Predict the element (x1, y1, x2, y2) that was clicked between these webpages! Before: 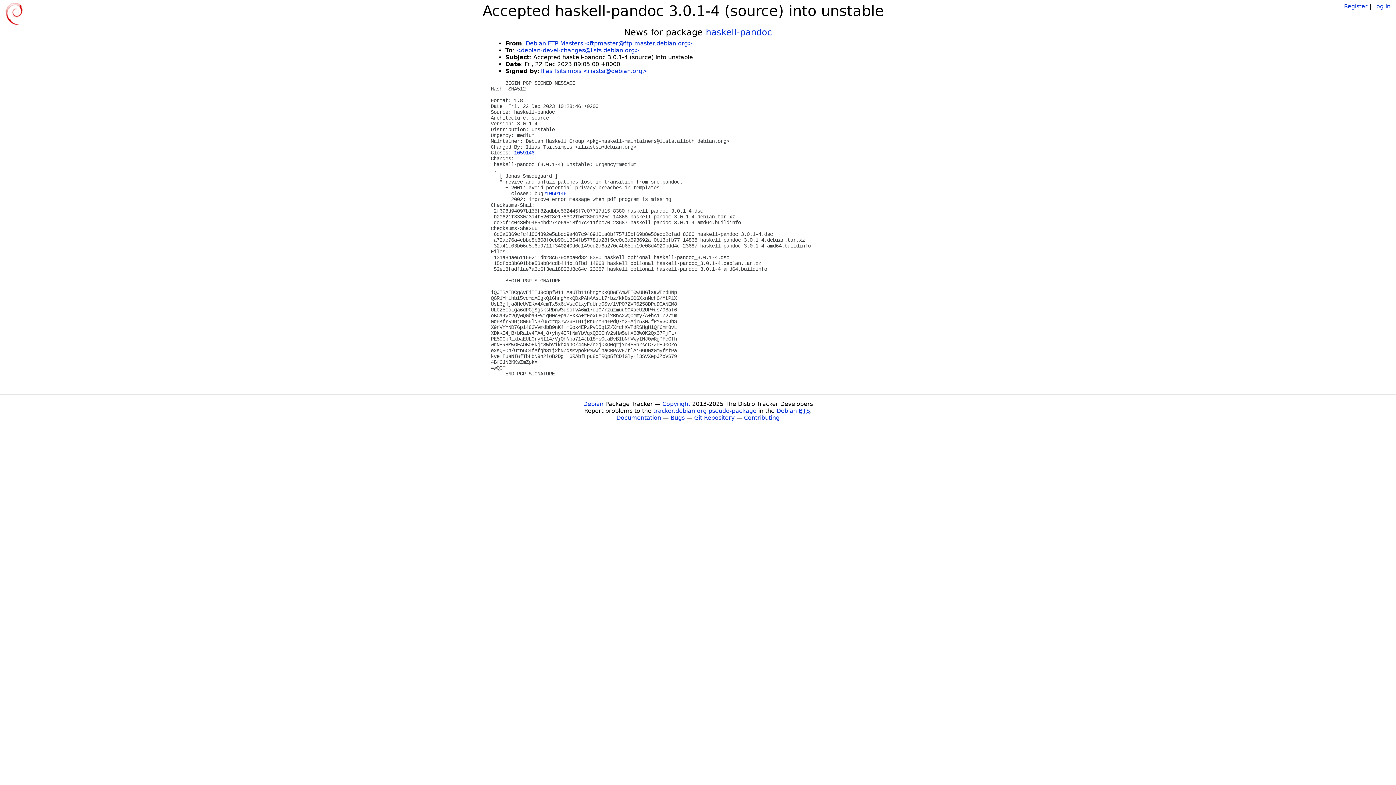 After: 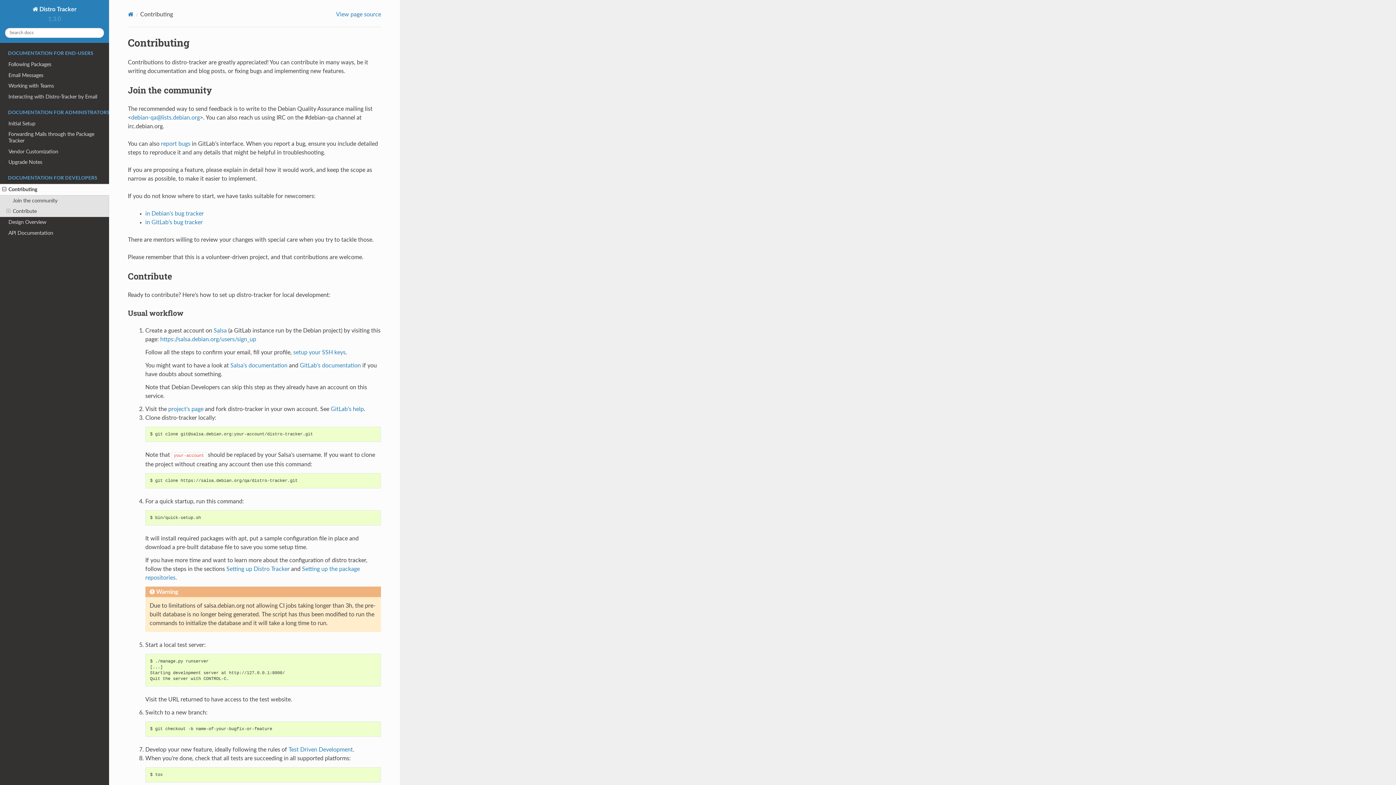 Action: bbox: (744, 414, 779, 421) label: Contributing